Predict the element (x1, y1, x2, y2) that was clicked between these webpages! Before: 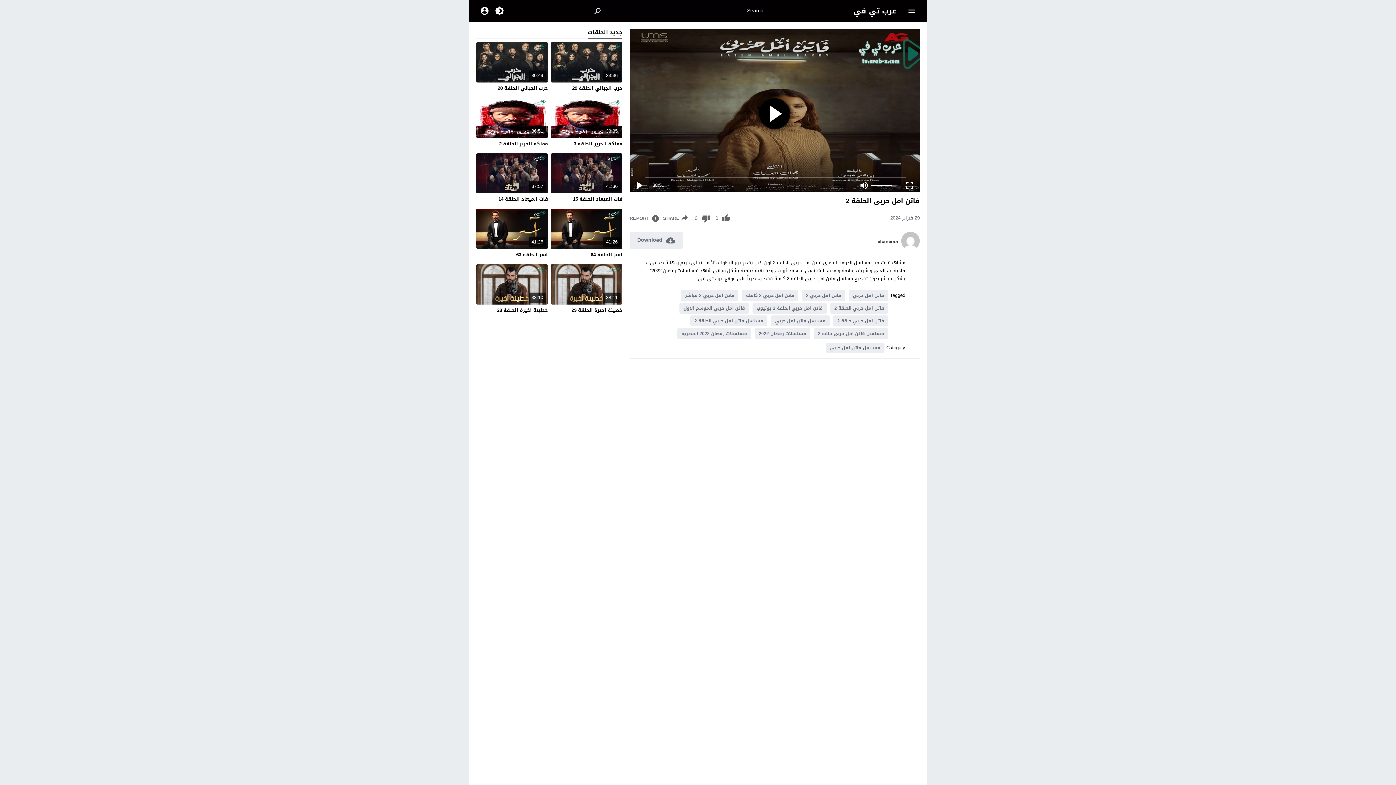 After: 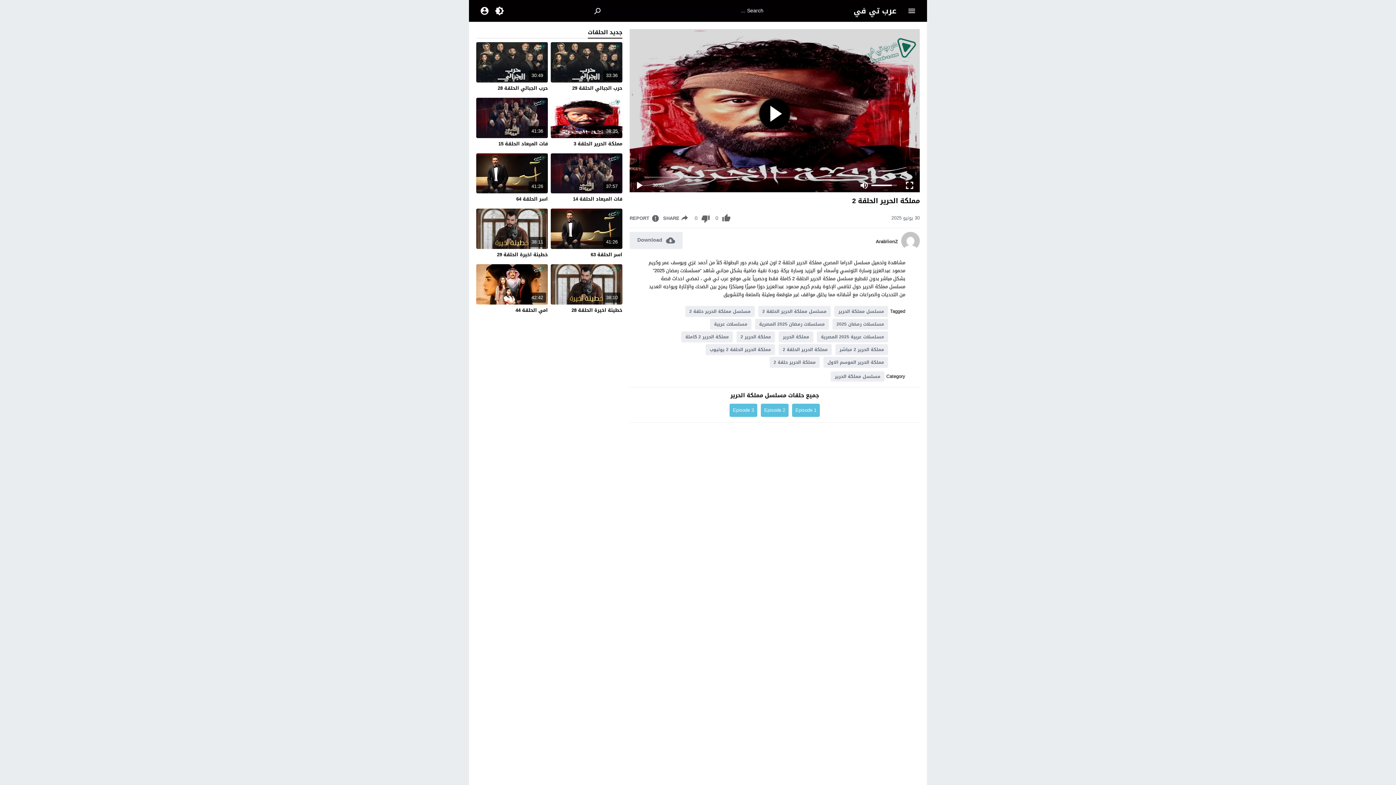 Action: label: مملكة الحرير الحلقة 2 bbox: (499, 139, 548, 148)